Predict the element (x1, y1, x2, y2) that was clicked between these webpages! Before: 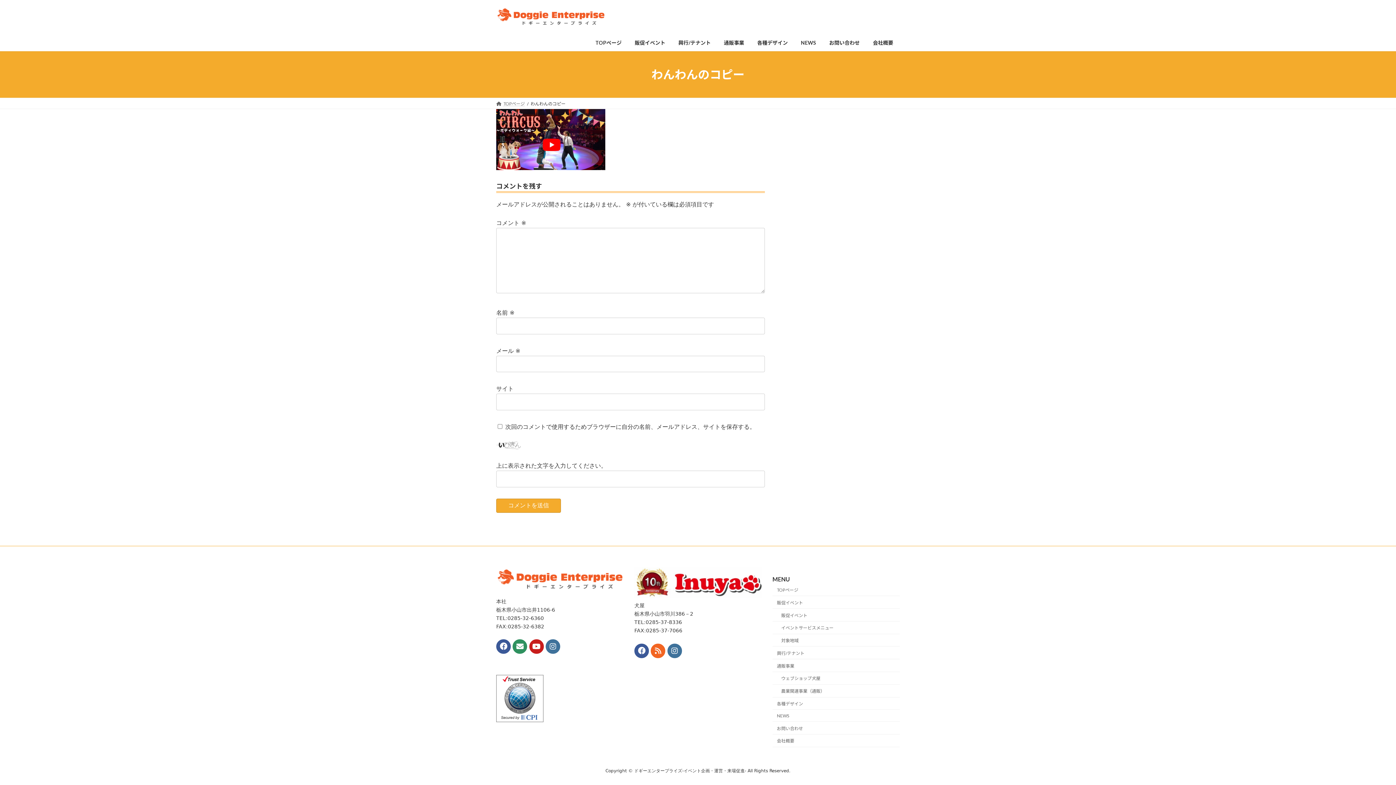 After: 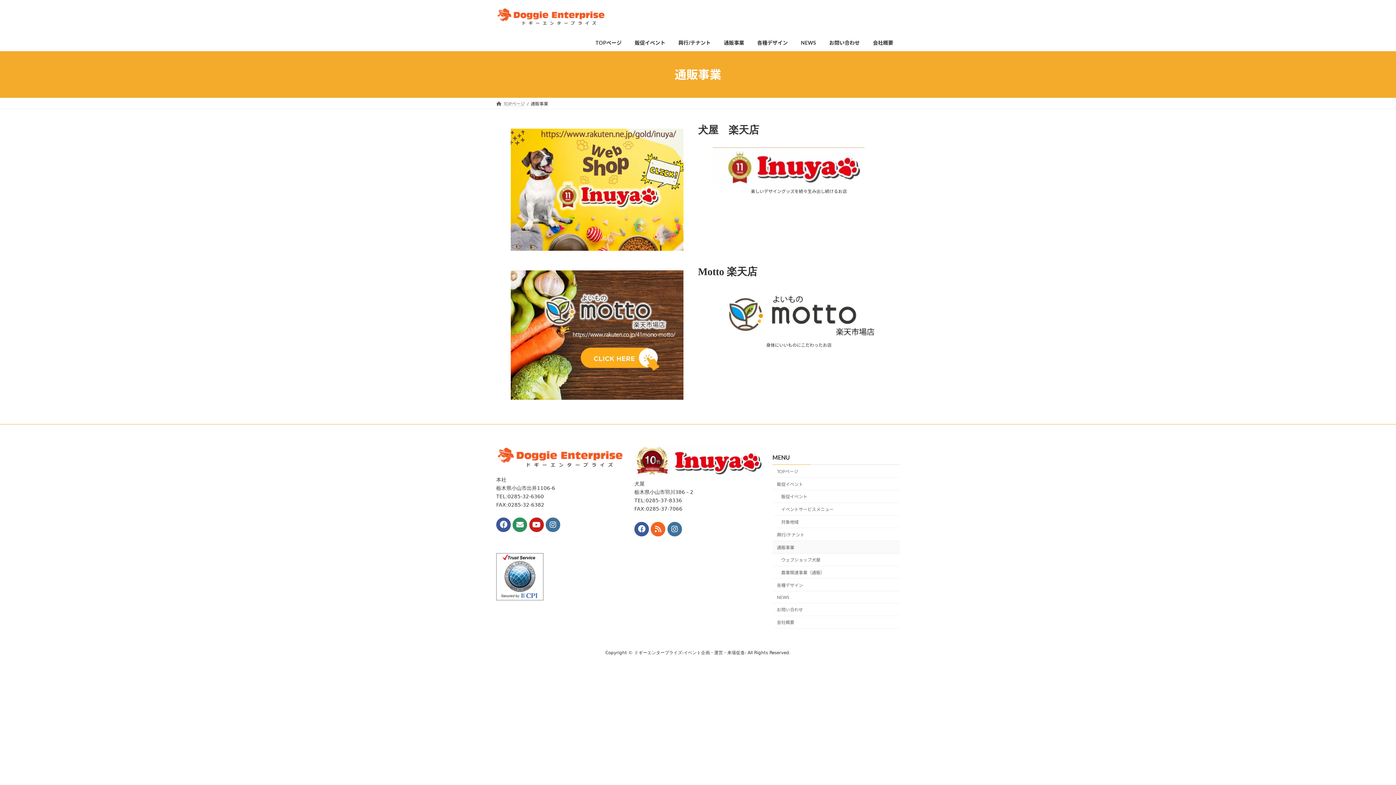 Action: bbox: (717, 34, 750, 51) label: 通販事業